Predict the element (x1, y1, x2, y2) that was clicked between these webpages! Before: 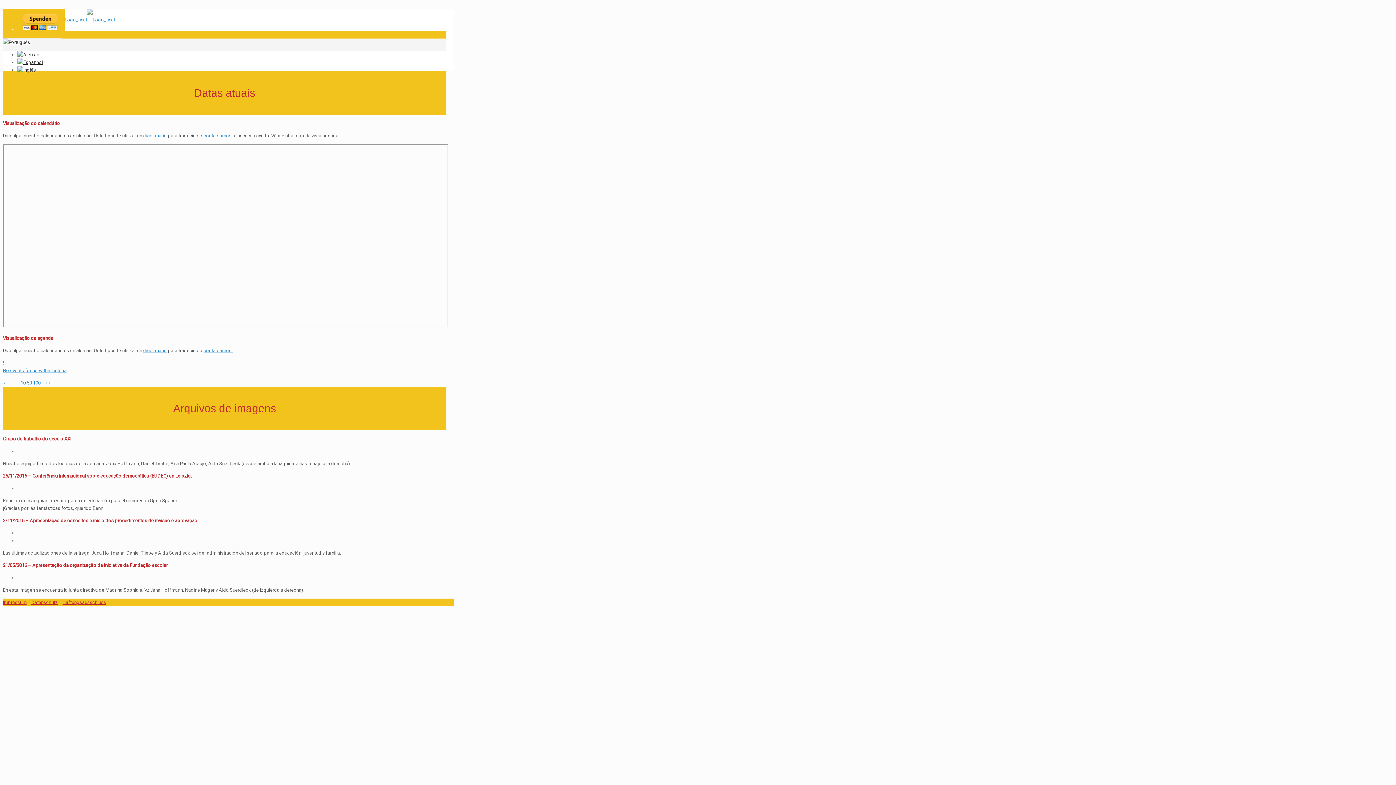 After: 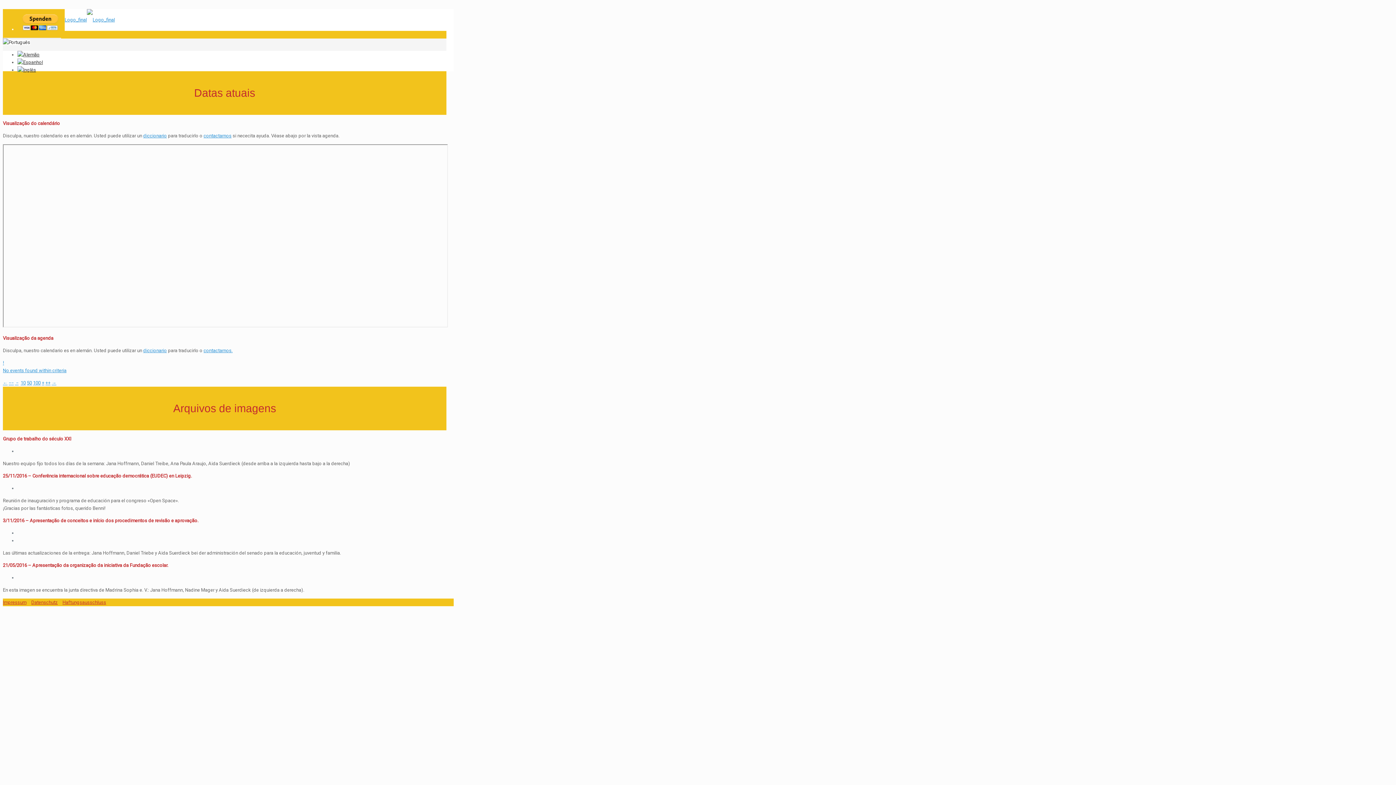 Action: bbox: (2, 39, 30, 45)